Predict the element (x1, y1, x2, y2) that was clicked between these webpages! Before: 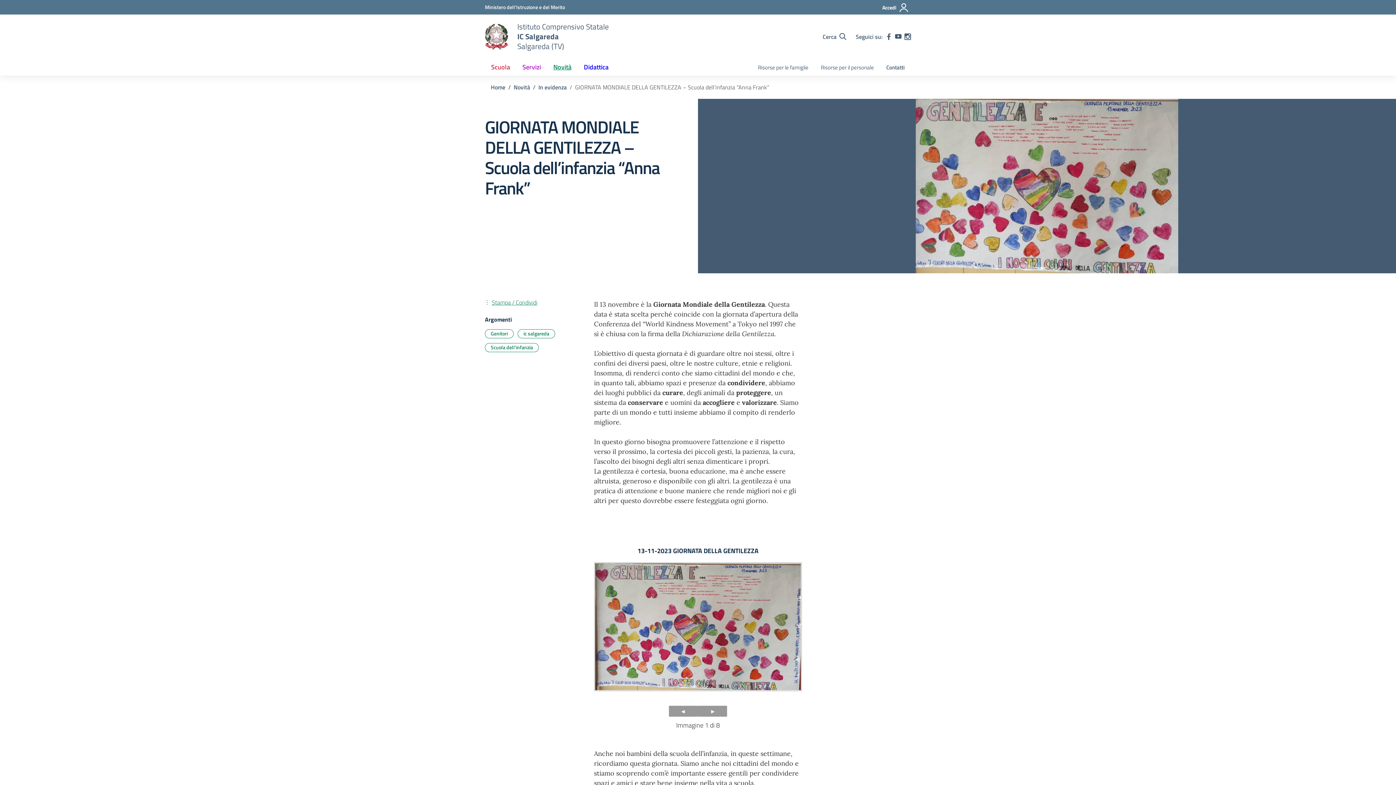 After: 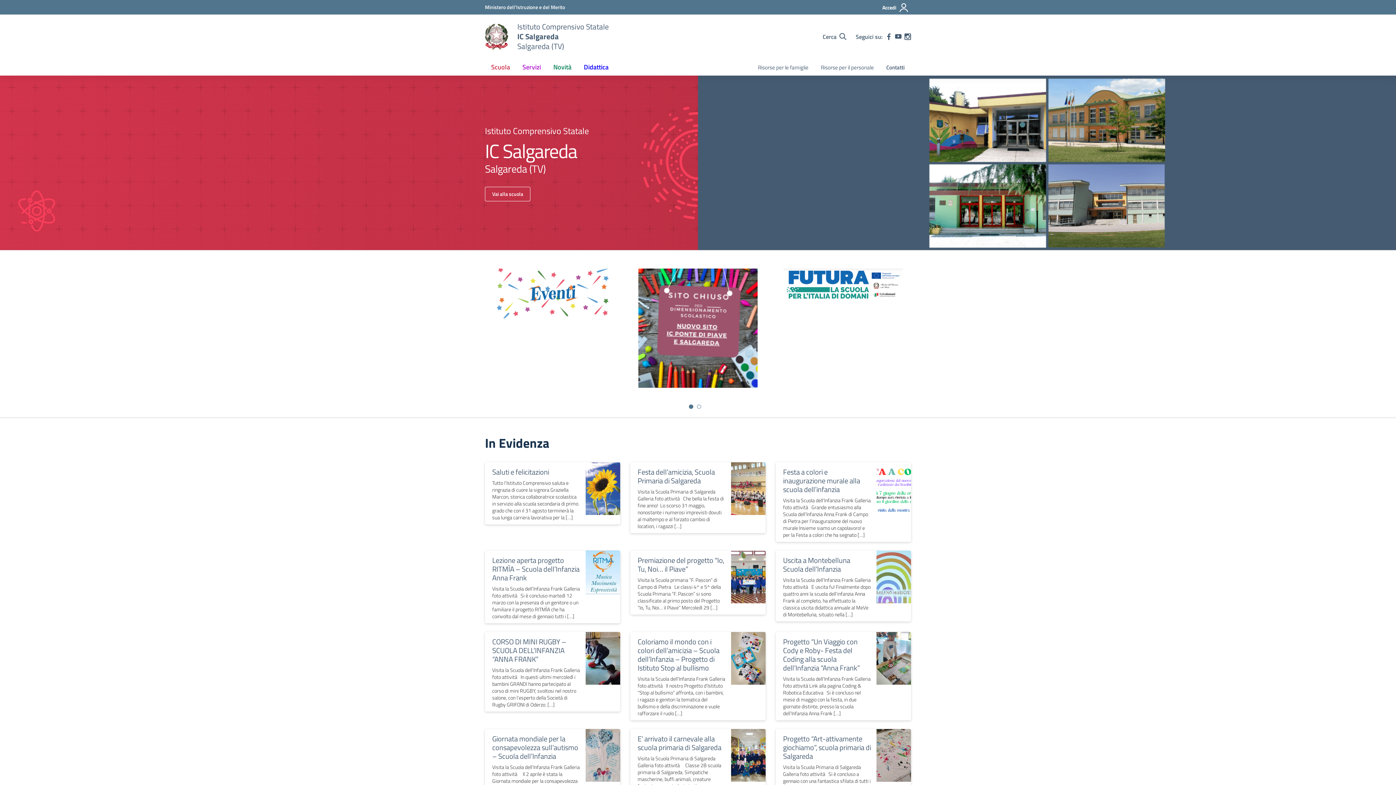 Action: bbox: (490, 82, 505, 91) label: Vai alla pagina Home